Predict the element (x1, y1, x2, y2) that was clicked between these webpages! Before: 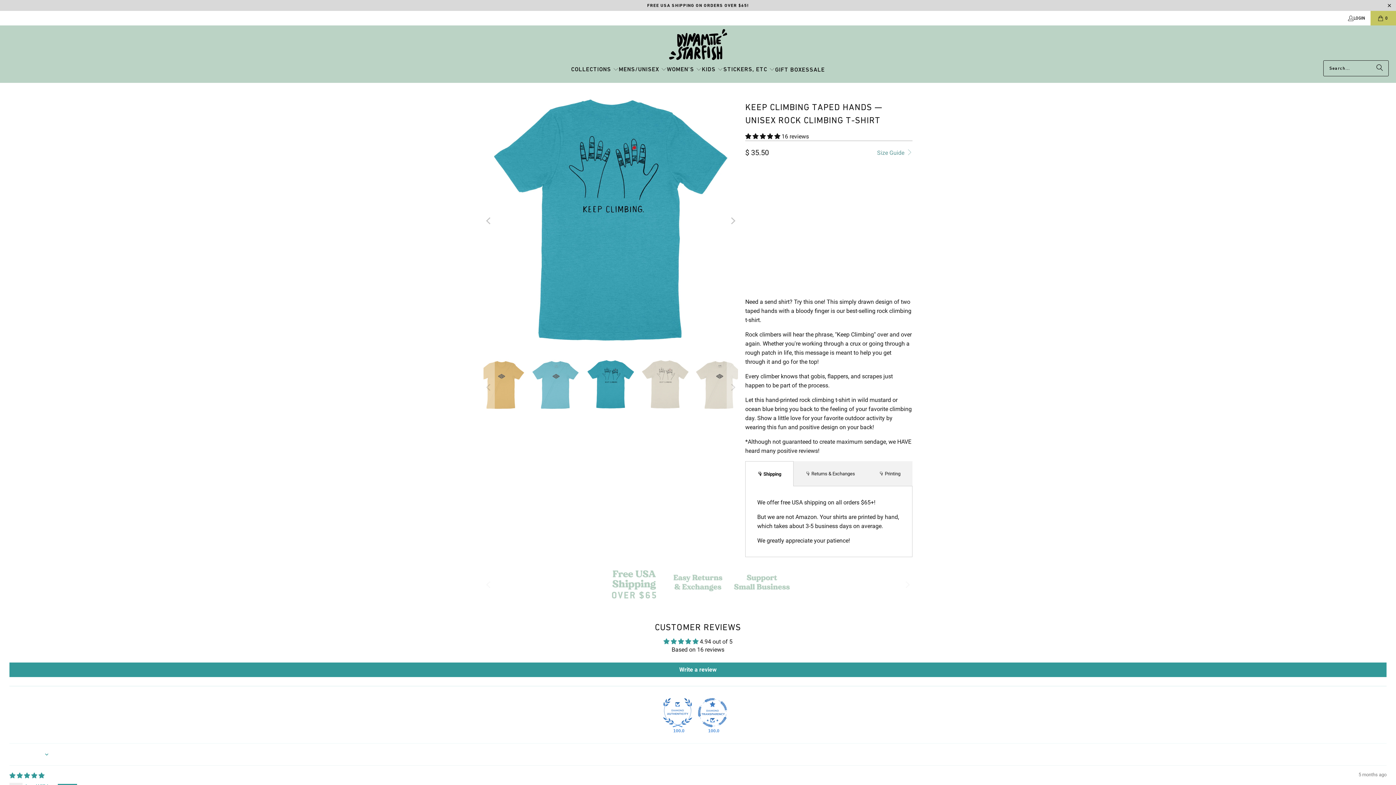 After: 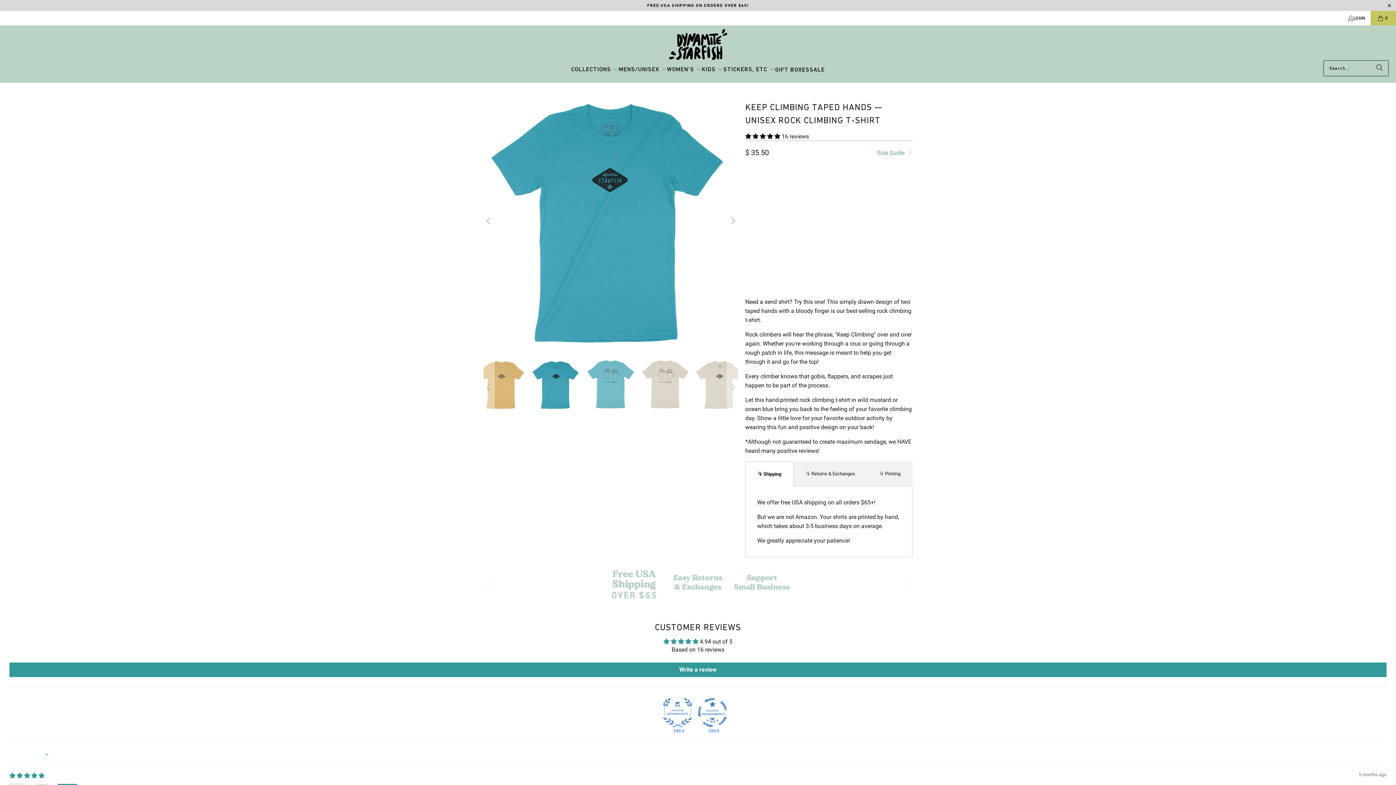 Action: bbox: (483, 93, 494, 348) label: Previous